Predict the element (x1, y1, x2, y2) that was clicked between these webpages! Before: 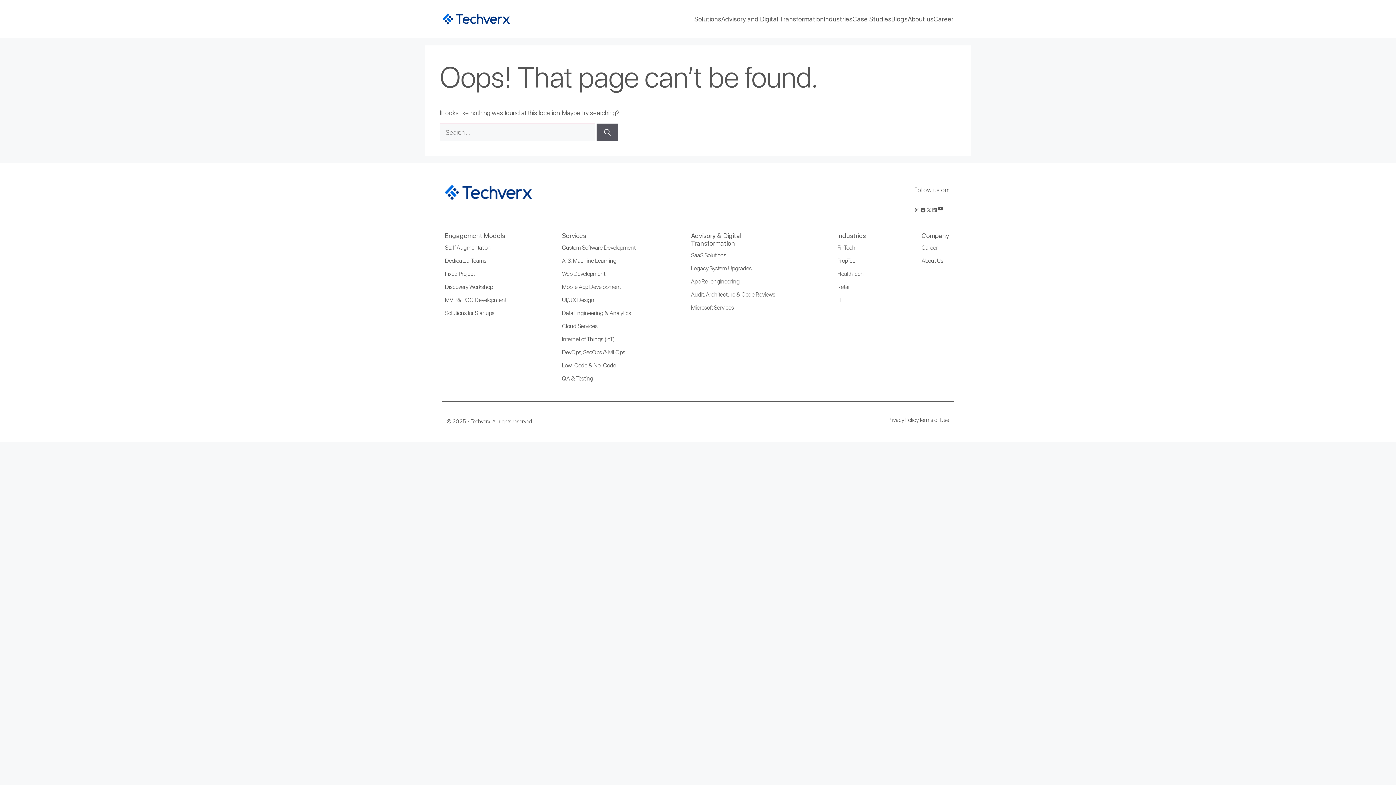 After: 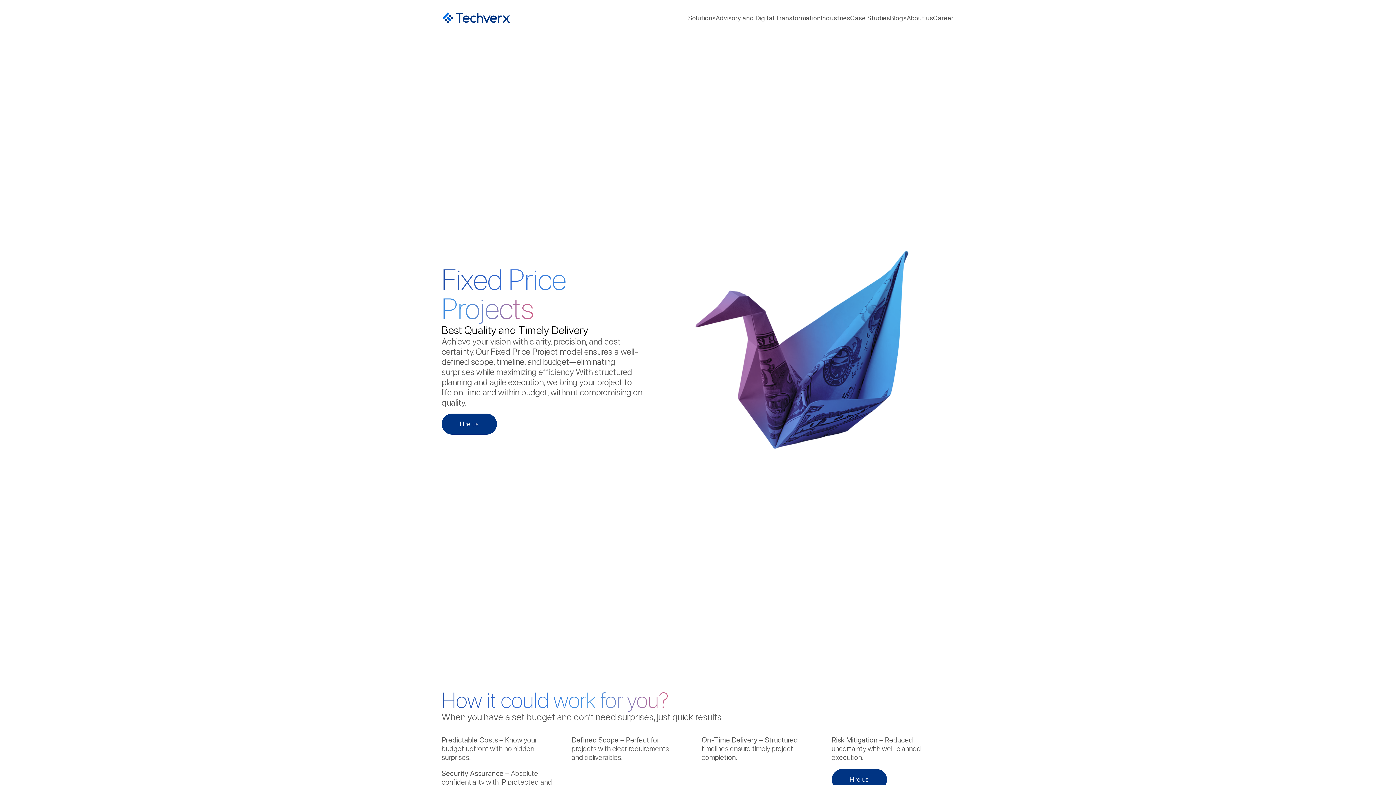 Action: label: Fixed Project bbox: (445, 270, 474, 277)